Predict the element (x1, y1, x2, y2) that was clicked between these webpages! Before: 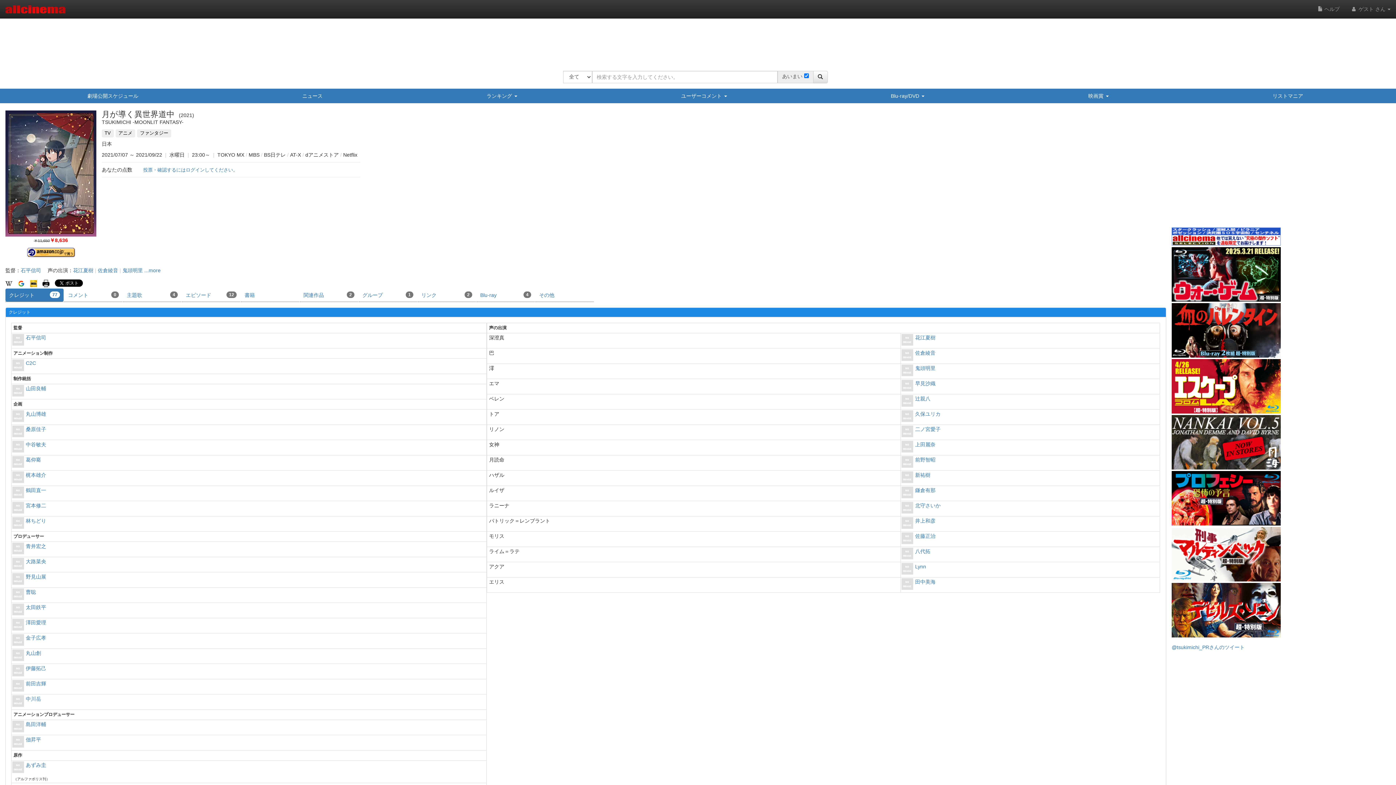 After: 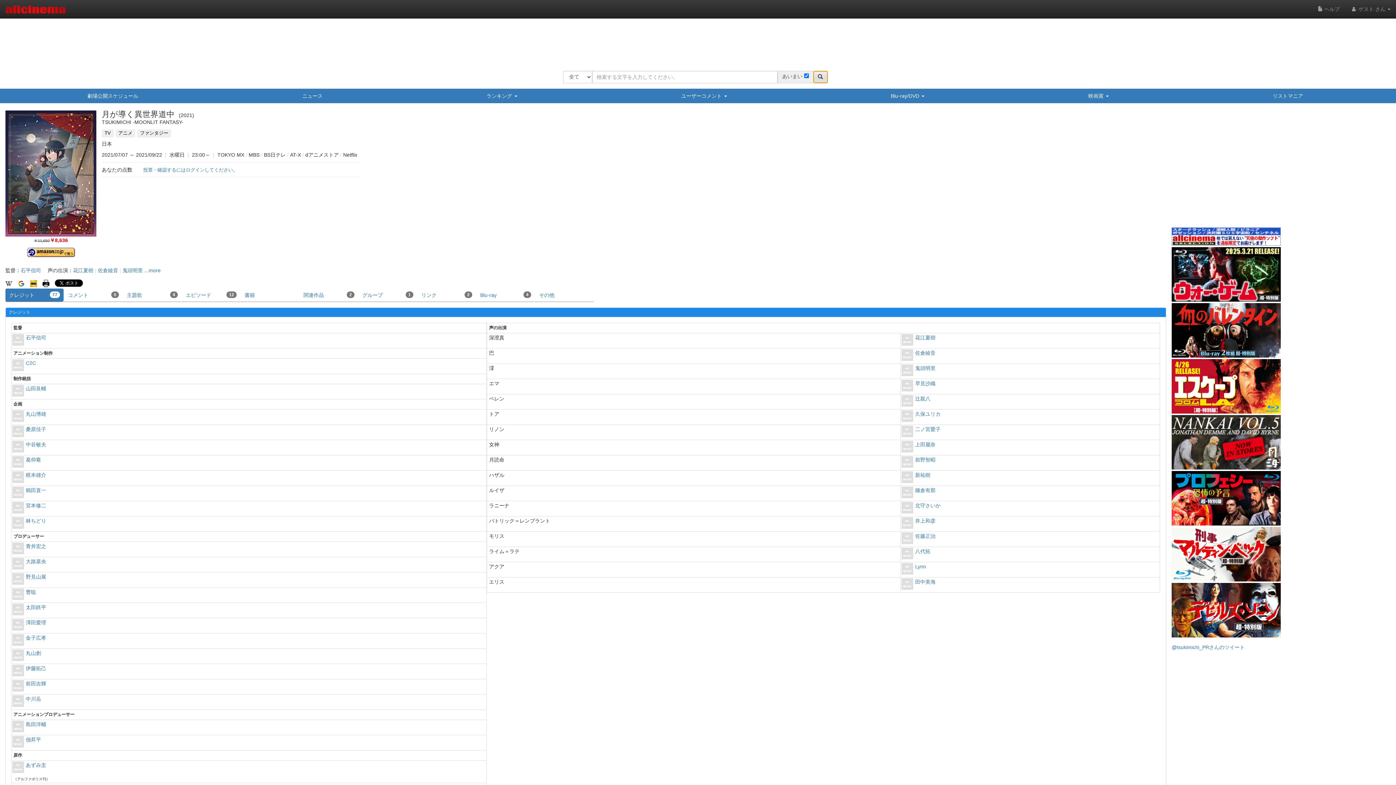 Action: bbox: (813, 70, 827, 83)